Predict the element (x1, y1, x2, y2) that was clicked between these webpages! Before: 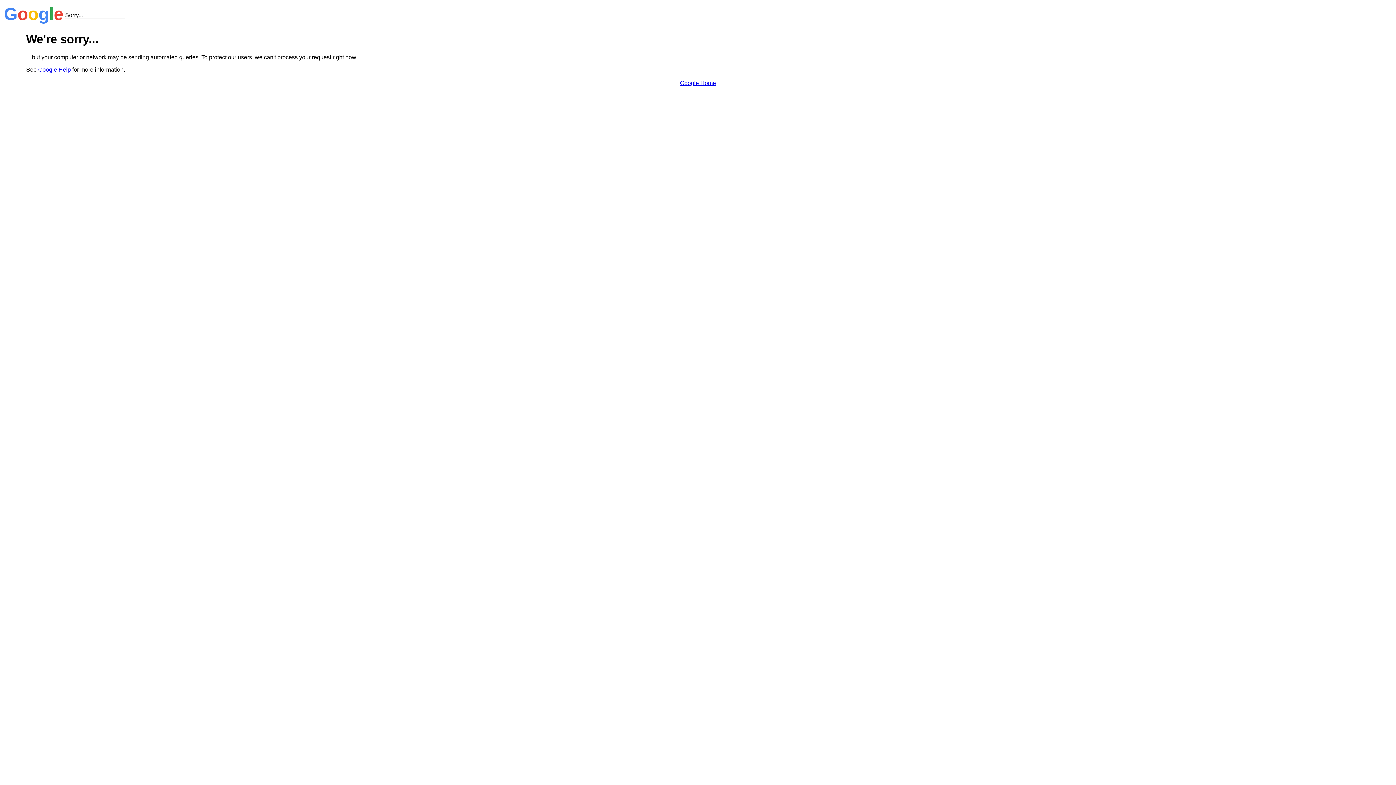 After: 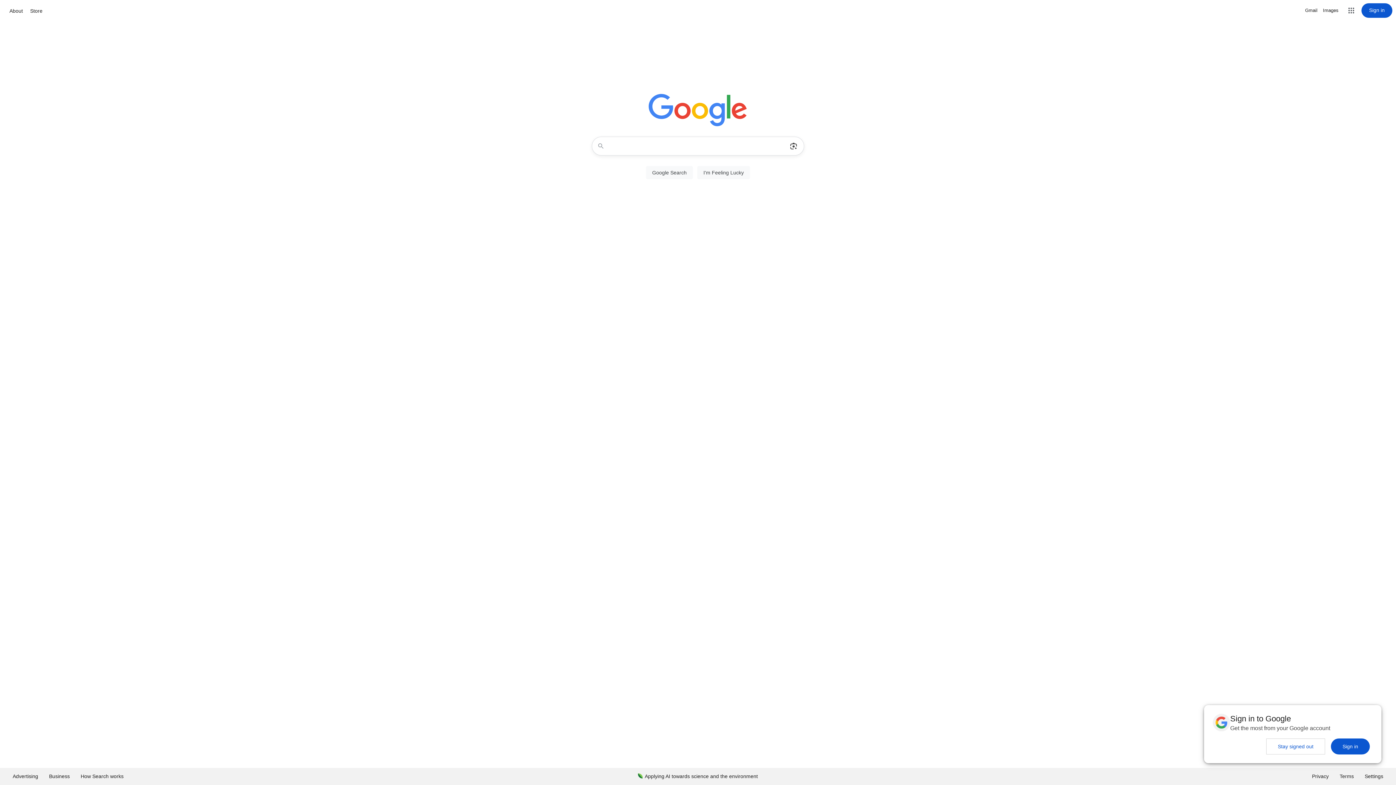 Action: bbox: (680, 79, 716, 86) label: Google Home